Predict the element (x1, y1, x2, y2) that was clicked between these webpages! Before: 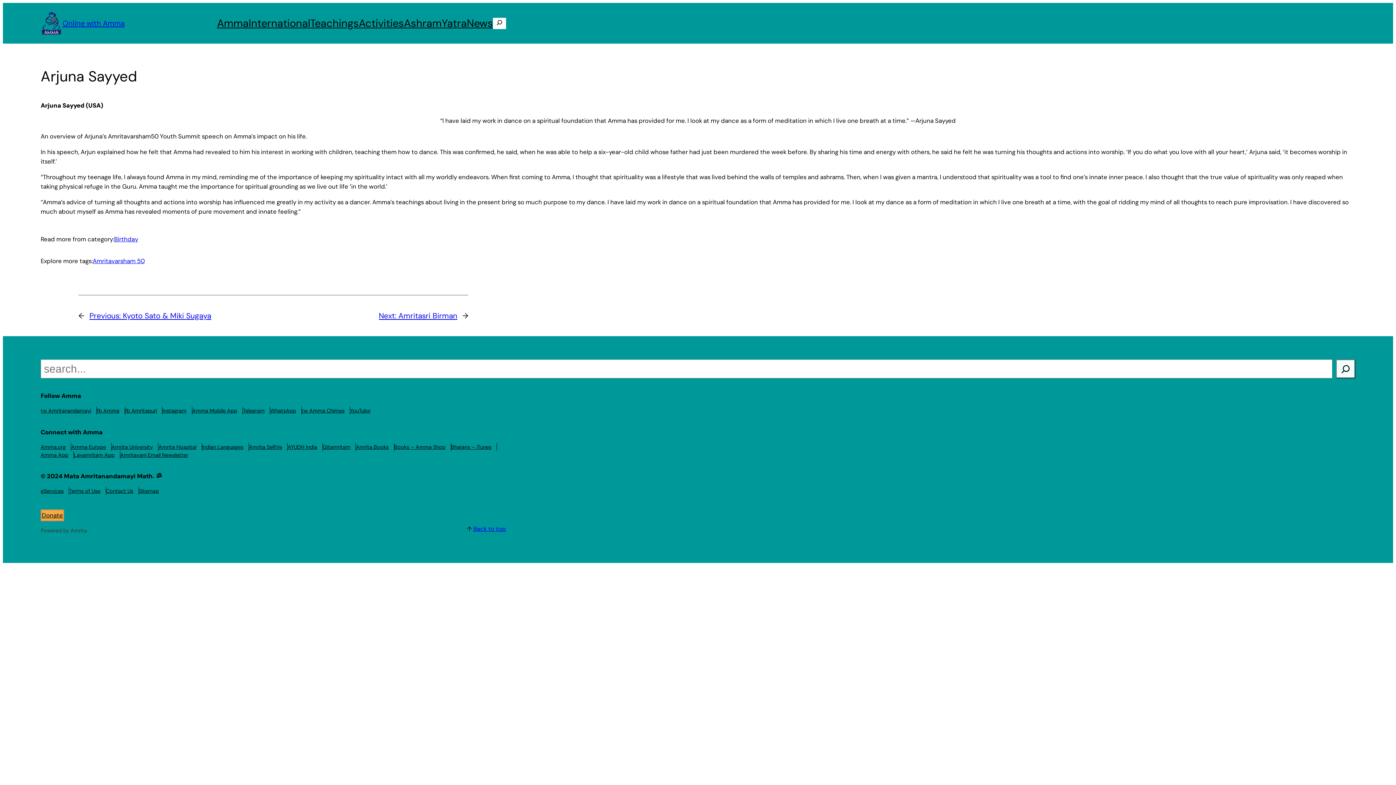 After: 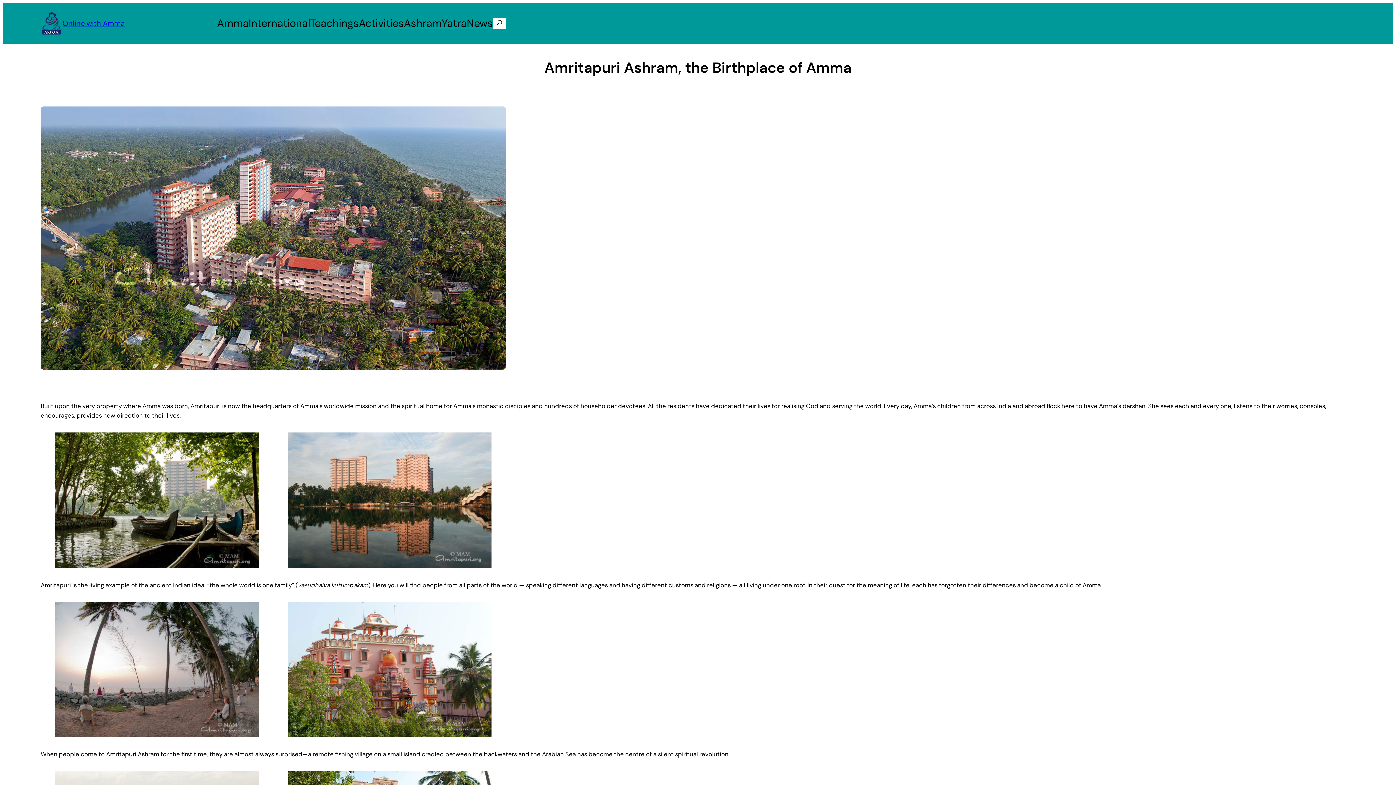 Action: label: Ashram bbox: (404, 15, 441, 31)